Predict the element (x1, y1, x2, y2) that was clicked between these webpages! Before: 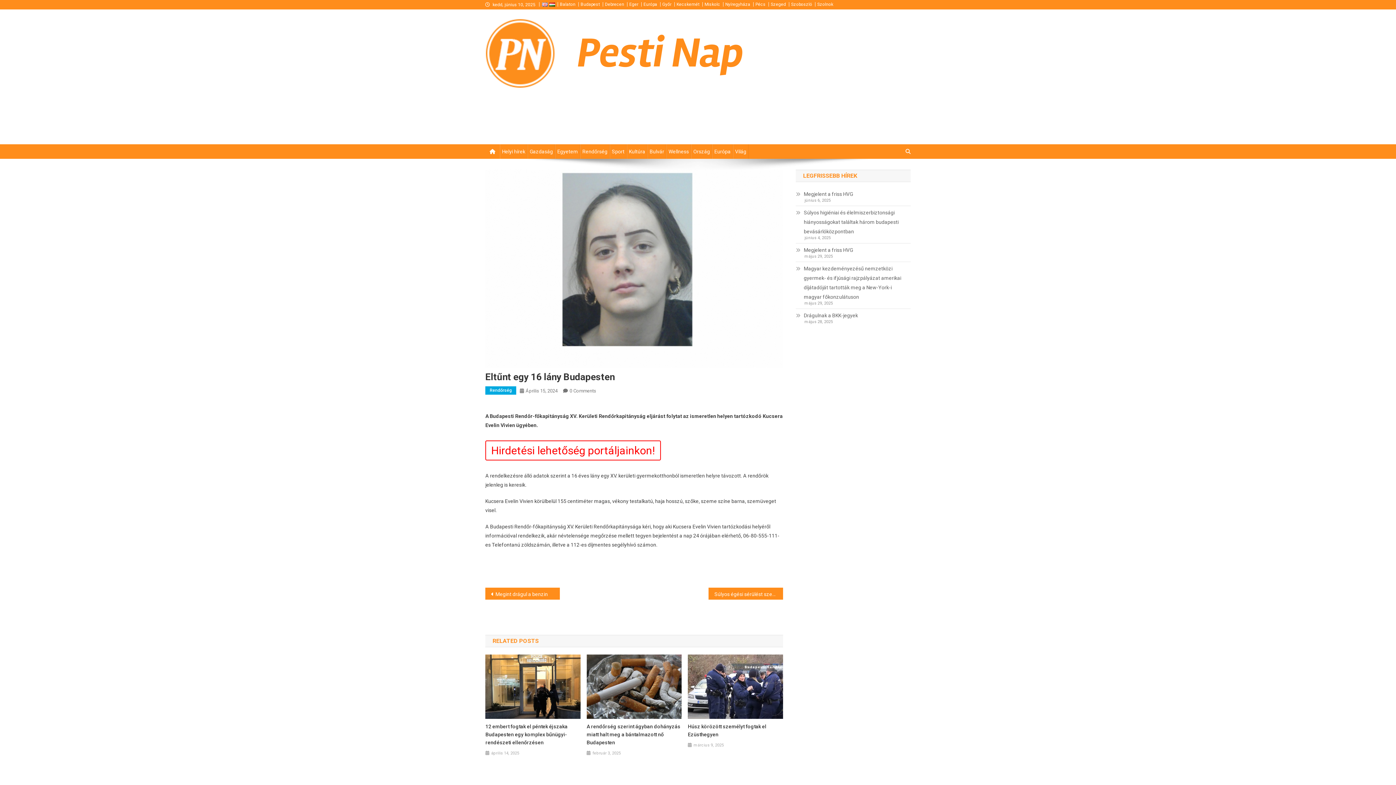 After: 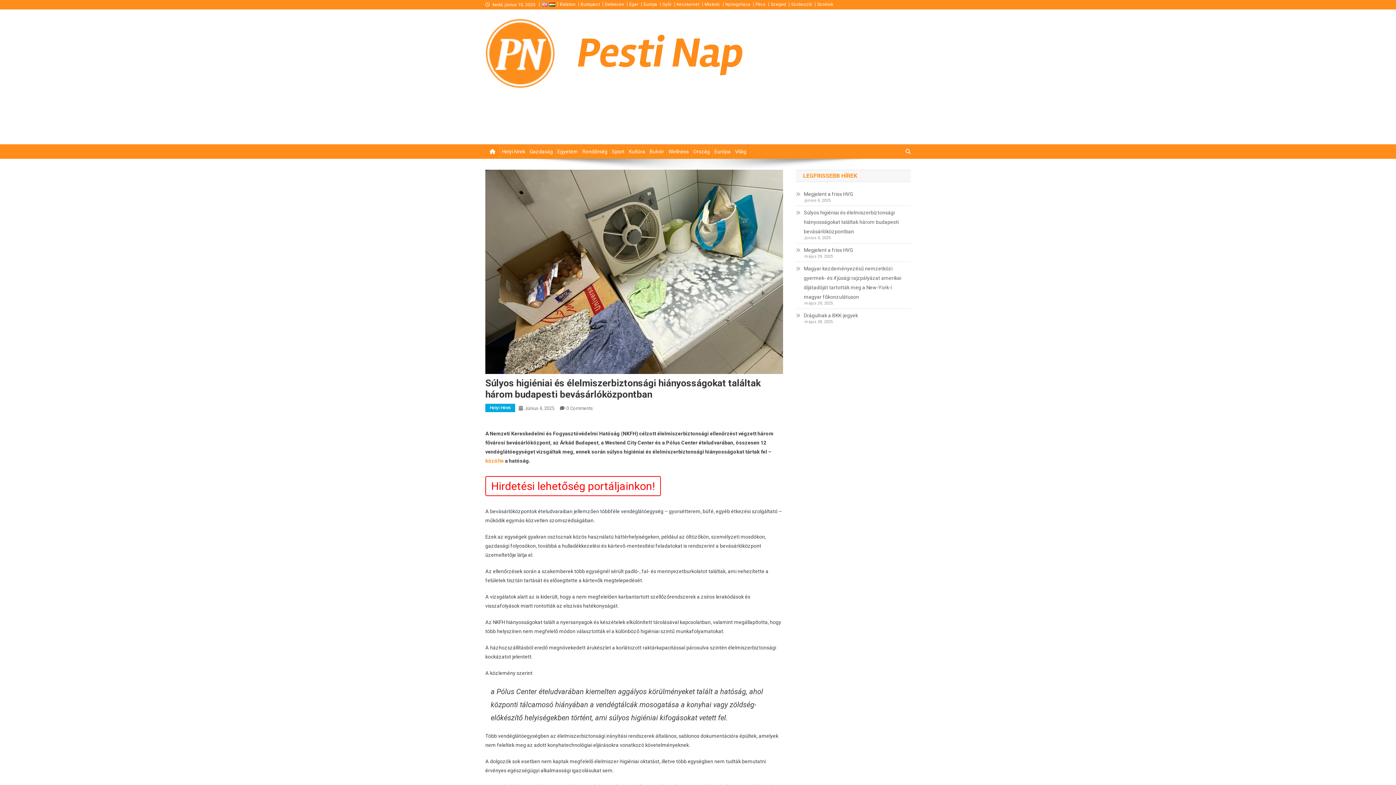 Action: bbox: (796, 208, 910, 236) label: Súlyos higiéniai és élelmiszerbiztonsági hiányosságokat találtak három budapesti bevásárlóközpontban